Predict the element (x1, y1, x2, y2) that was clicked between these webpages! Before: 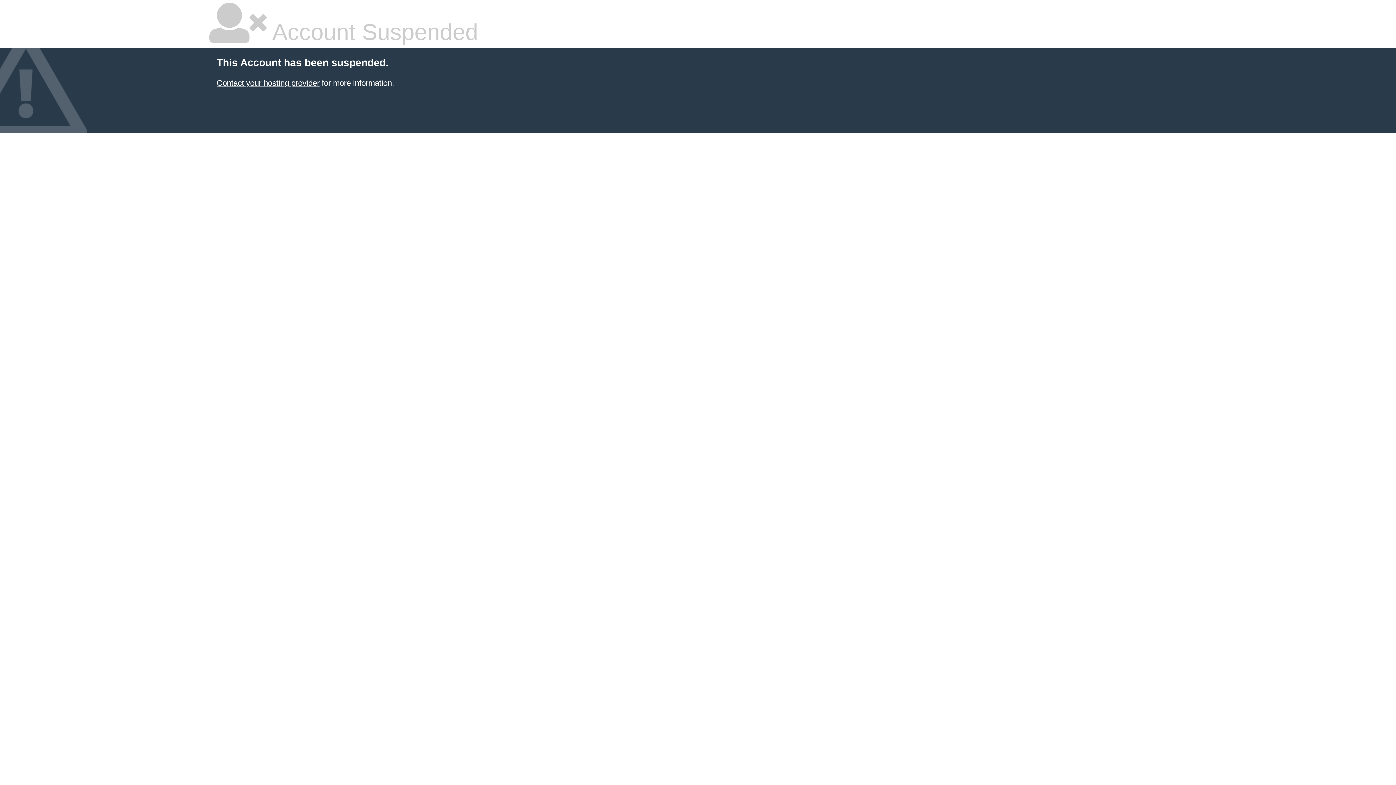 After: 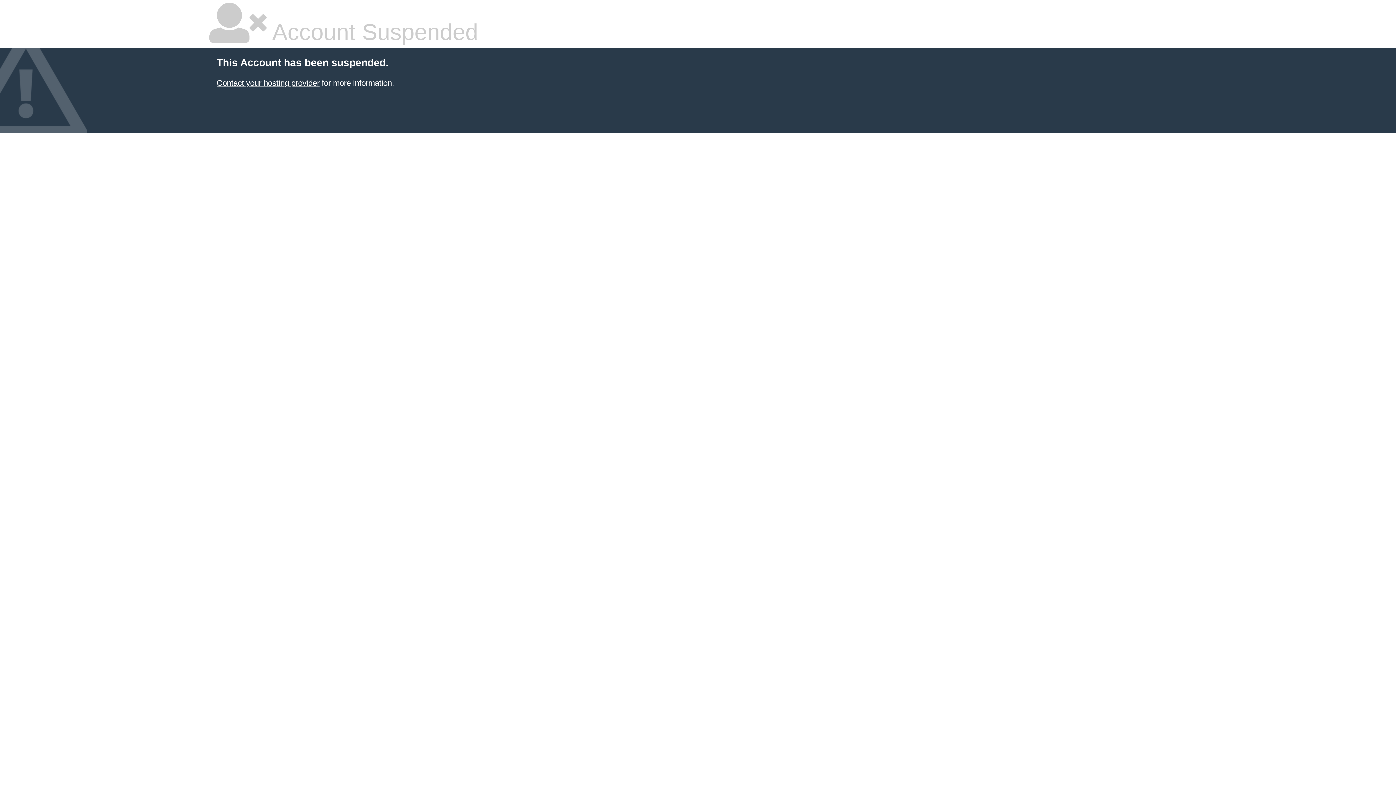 Action: label: Contact your hosting provider bbox: (216, 78, 319, 87)